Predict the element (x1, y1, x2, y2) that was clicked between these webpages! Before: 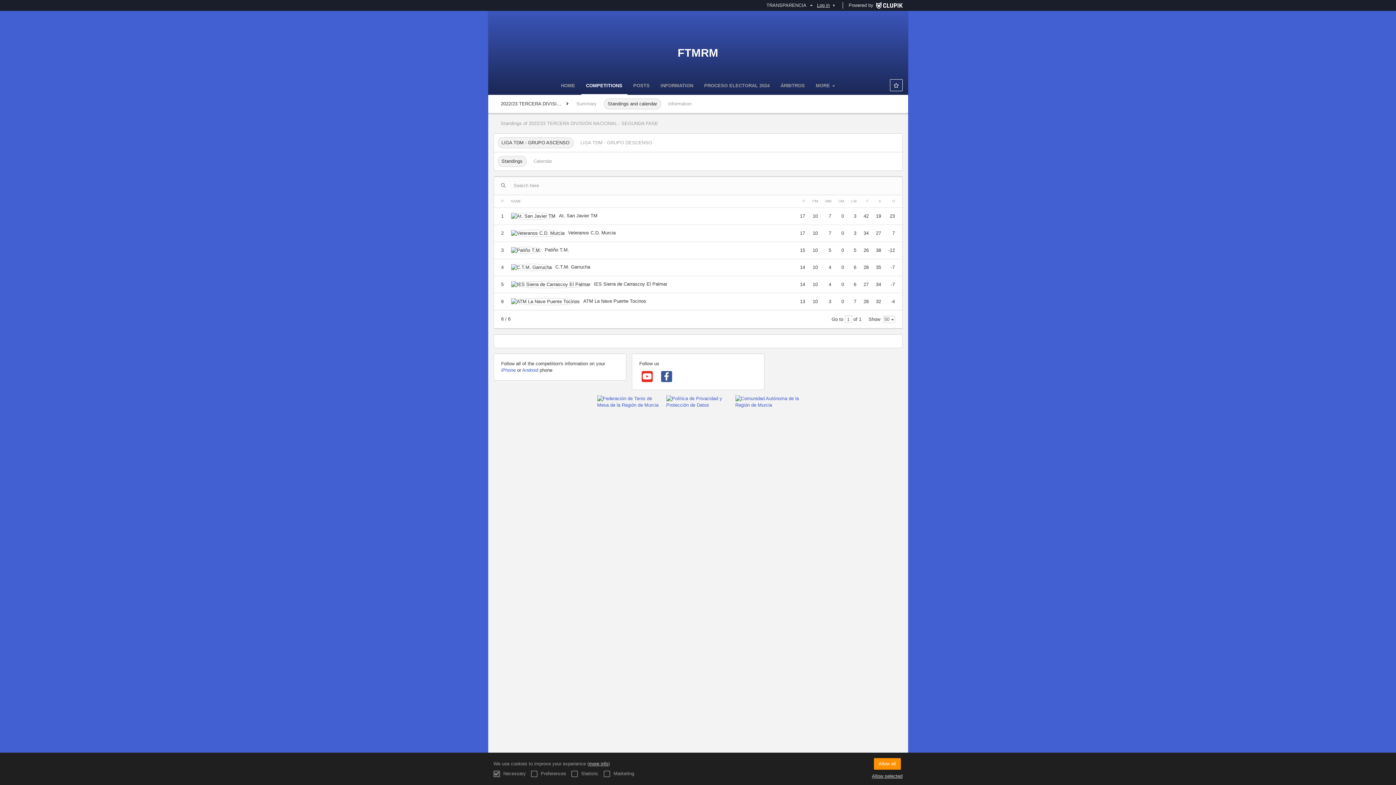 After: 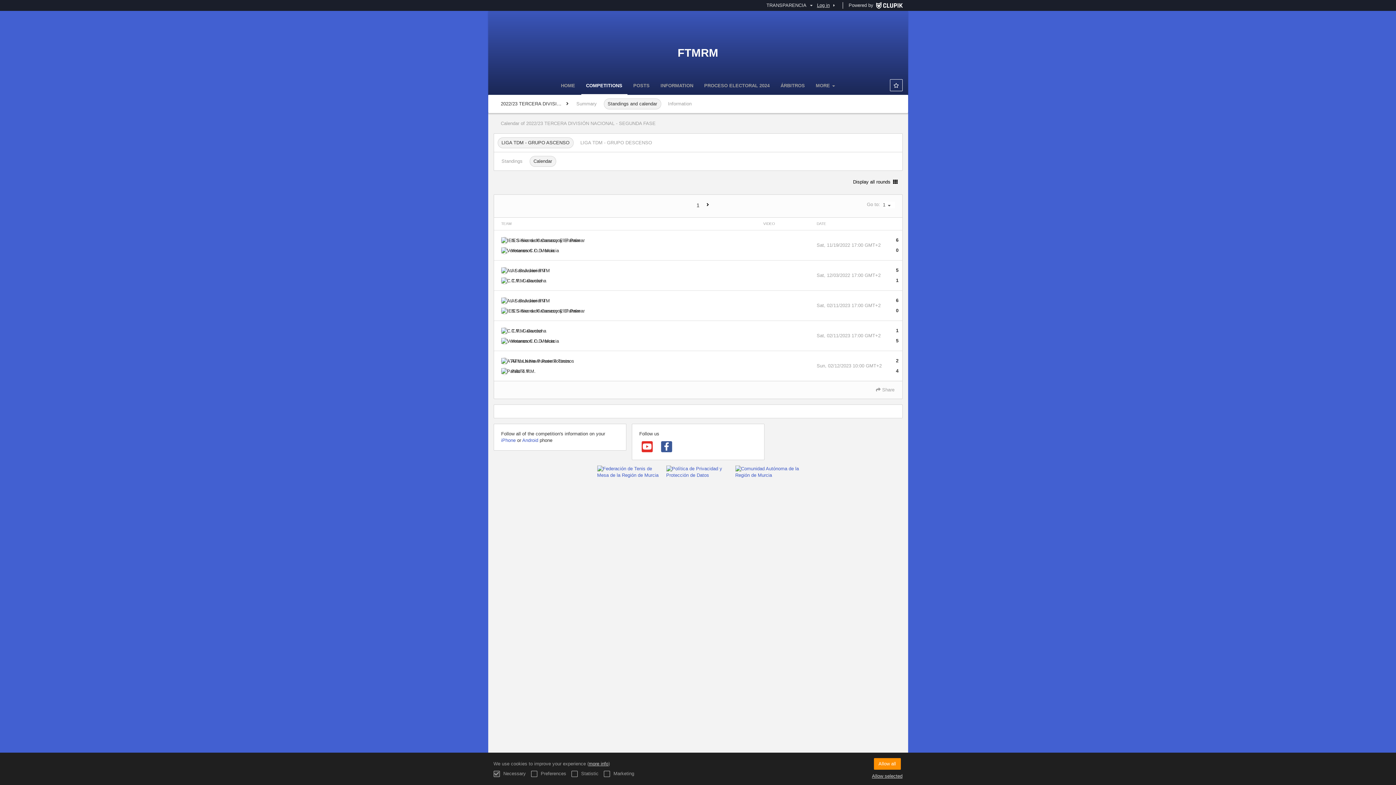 Action: label: Calendar bbox: (529, 156, 556, 166)